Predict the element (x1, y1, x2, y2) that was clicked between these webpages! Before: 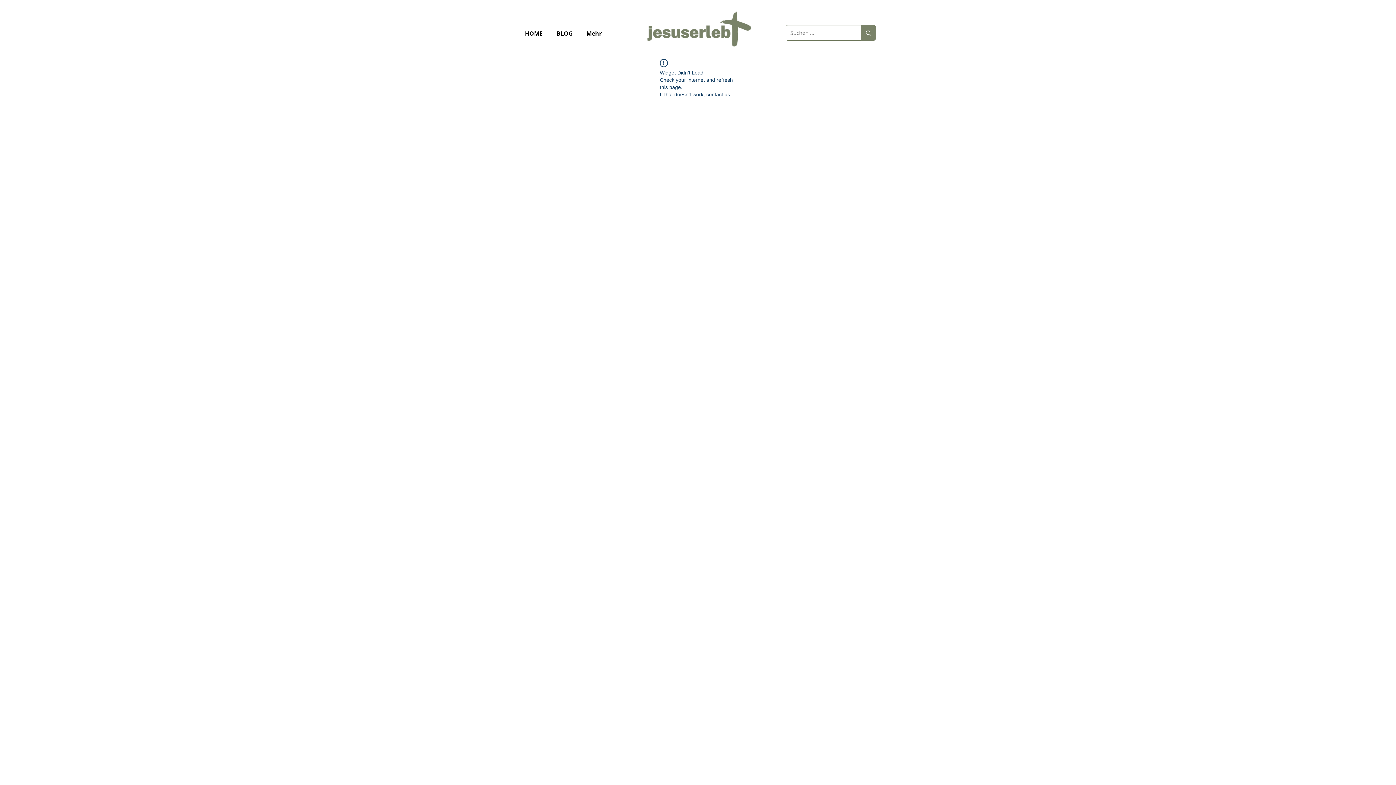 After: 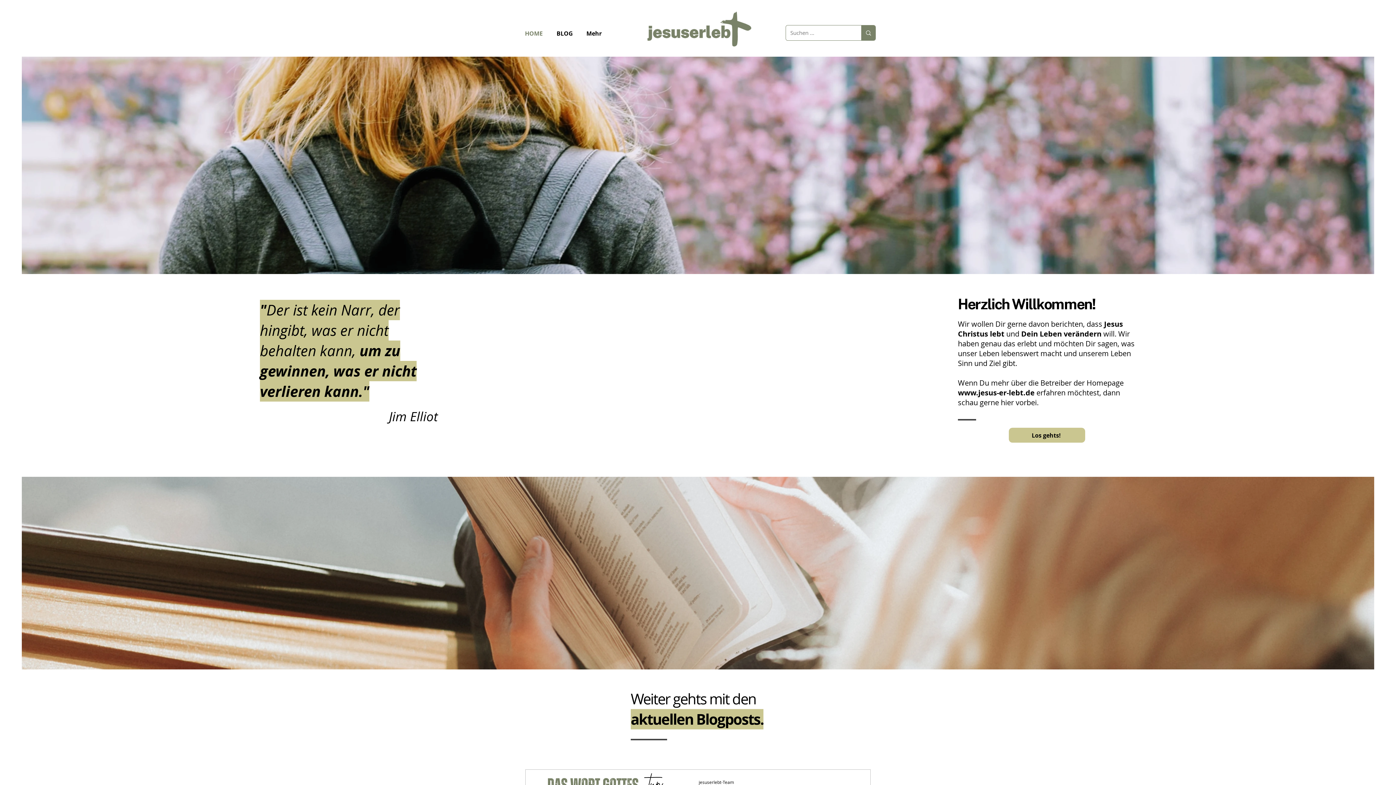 Action: bbox: (520, 26, 551, 40) label: HOME